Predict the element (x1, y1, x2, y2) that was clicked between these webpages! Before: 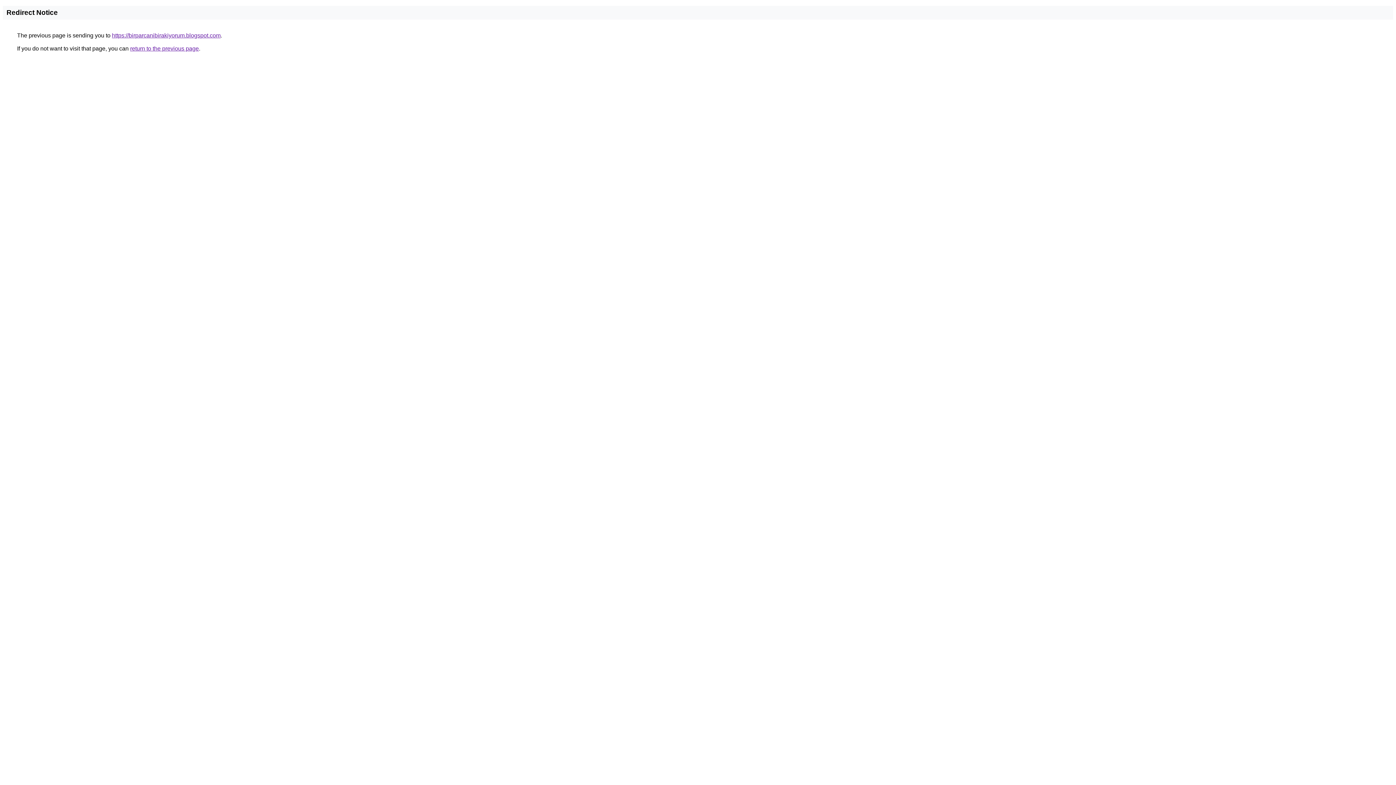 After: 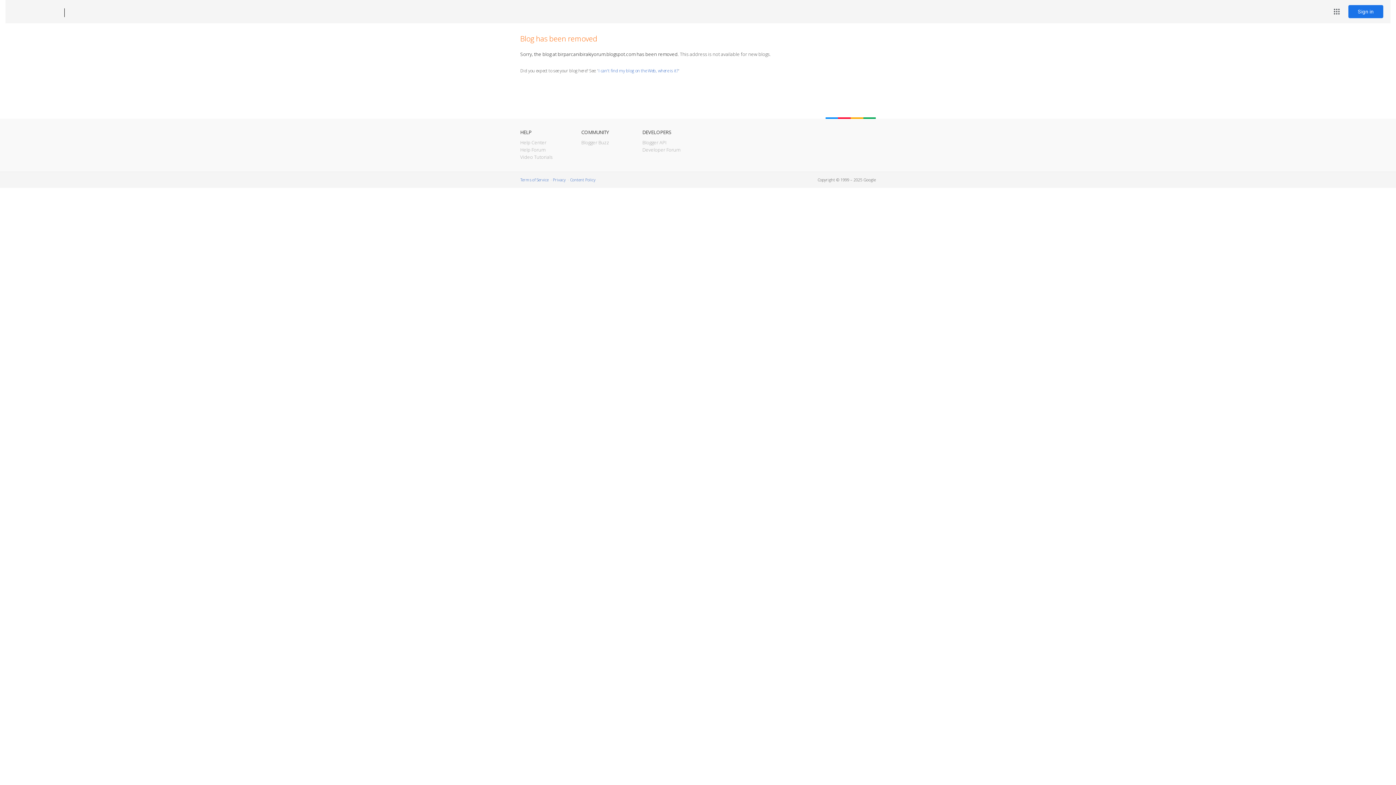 Action: bbox: (112, 32, 220, 38) label: https://birparcanibirakiyorum.blogspot.com